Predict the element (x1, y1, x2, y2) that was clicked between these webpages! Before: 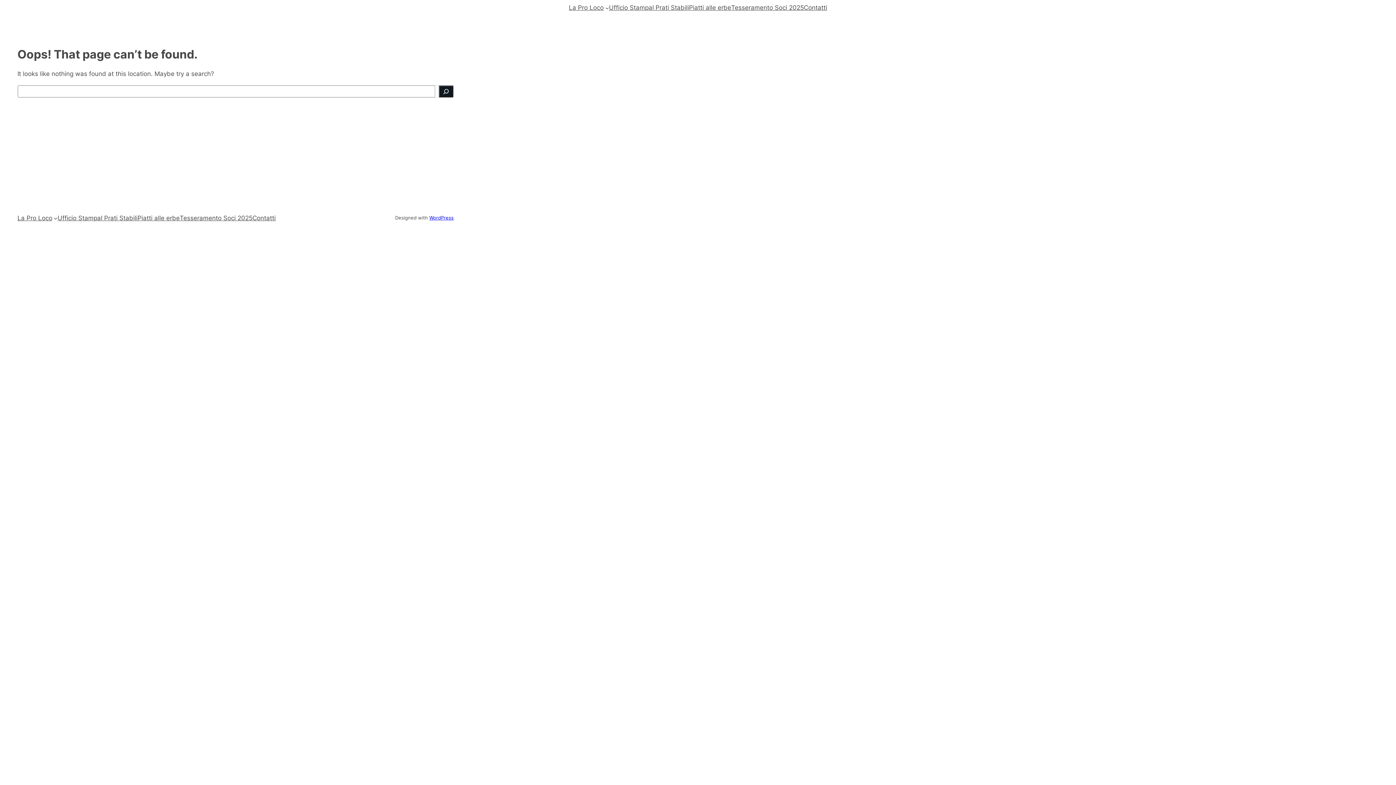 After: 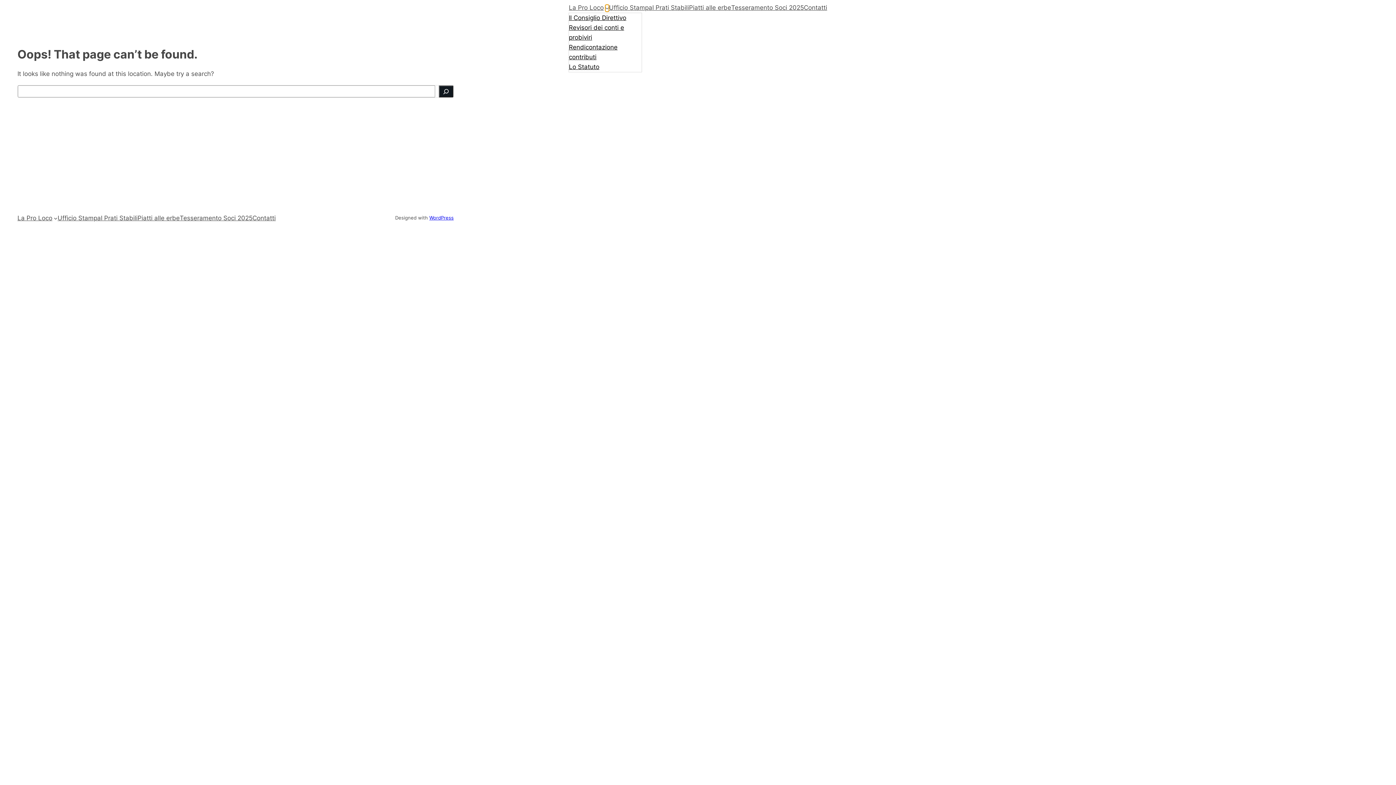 Action: label: Sottomenu di La Pro Loco bbox: (605, 5, 609, 9)